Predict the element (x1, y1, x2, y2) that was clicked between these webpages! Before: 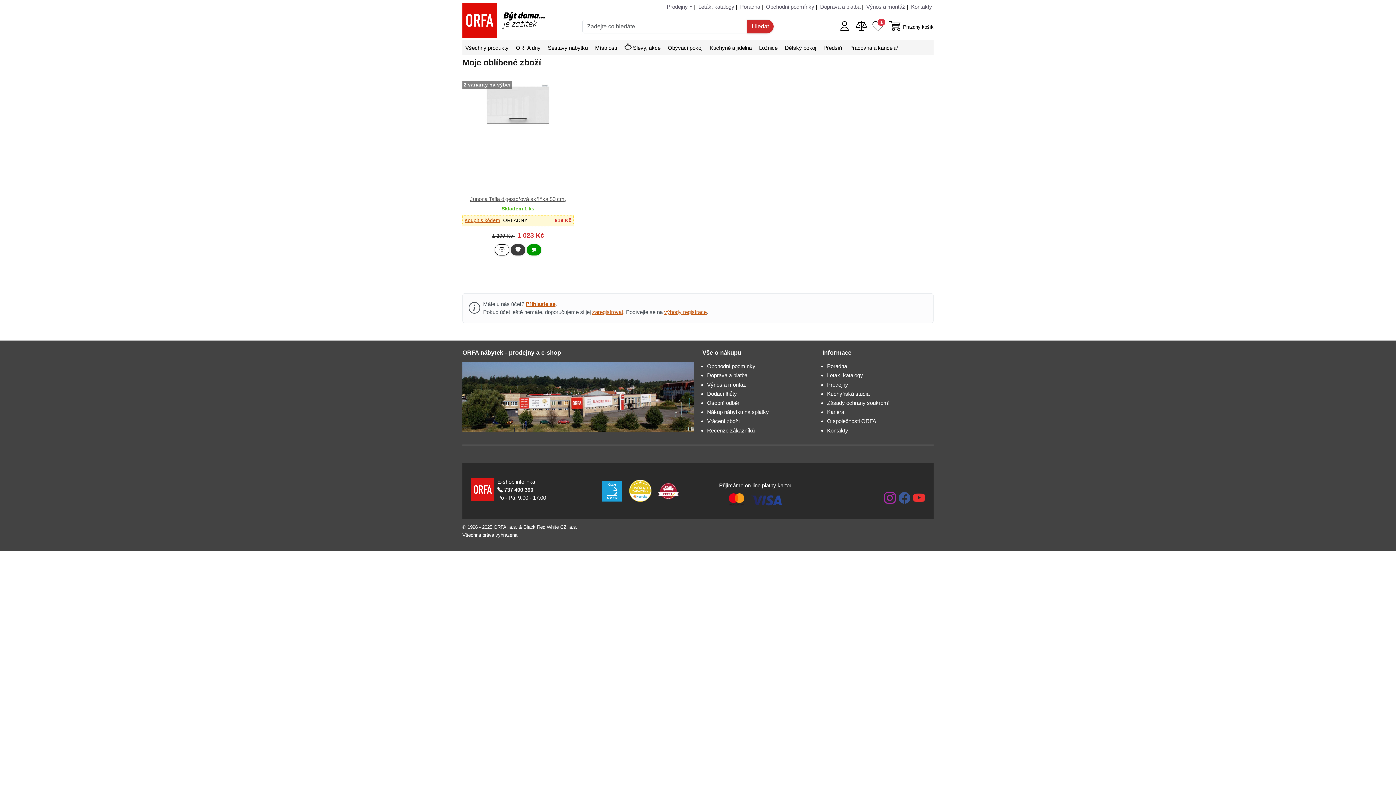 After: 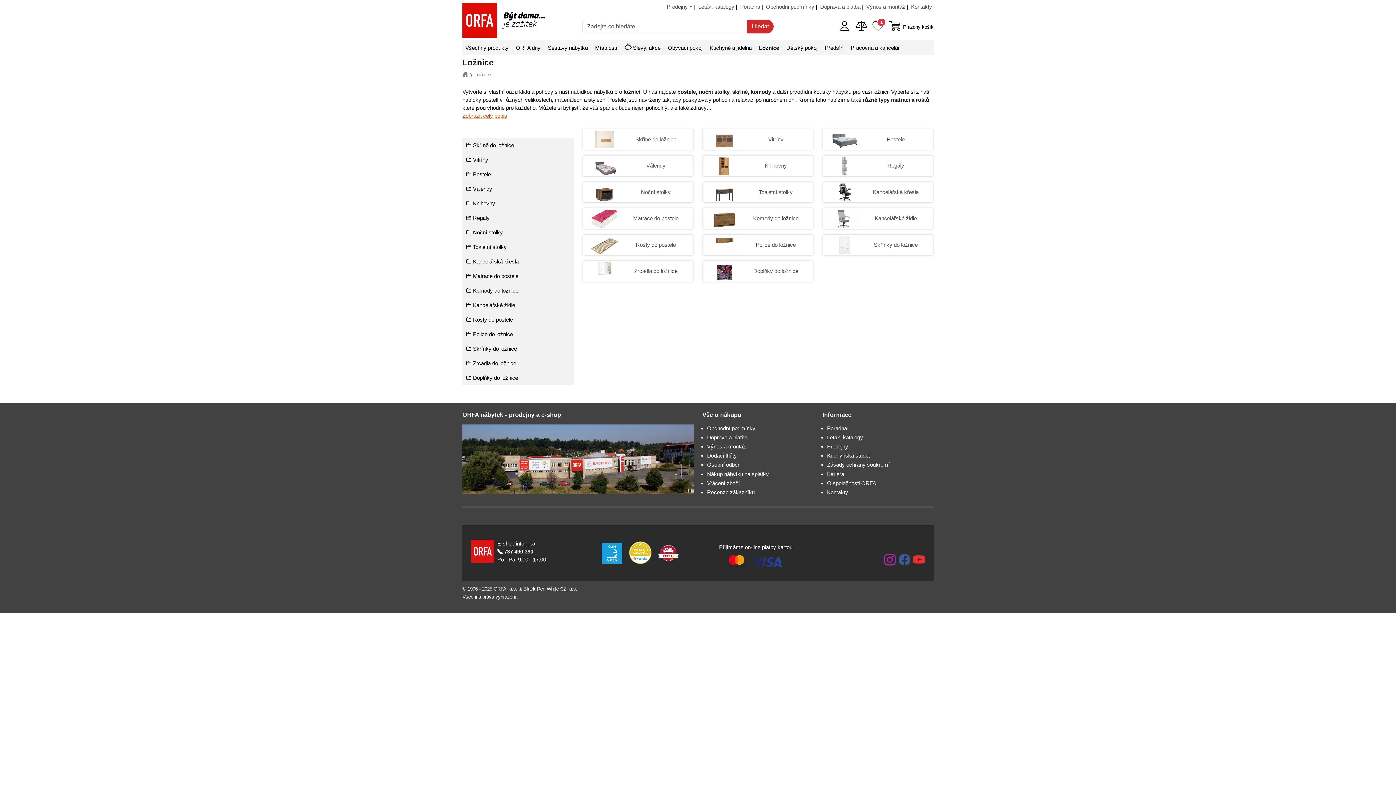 Action: bbox: (756, 40, 780, 54) label: Ložnice